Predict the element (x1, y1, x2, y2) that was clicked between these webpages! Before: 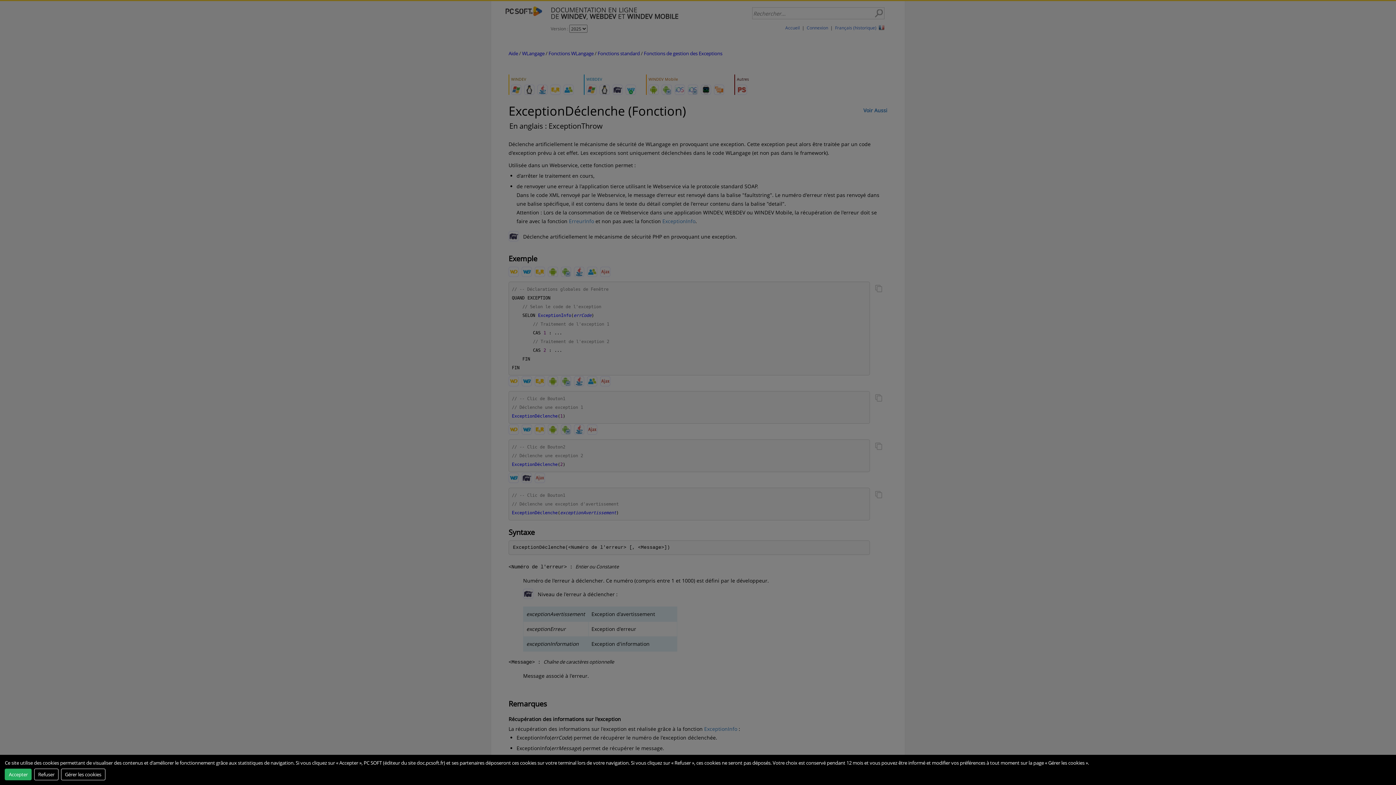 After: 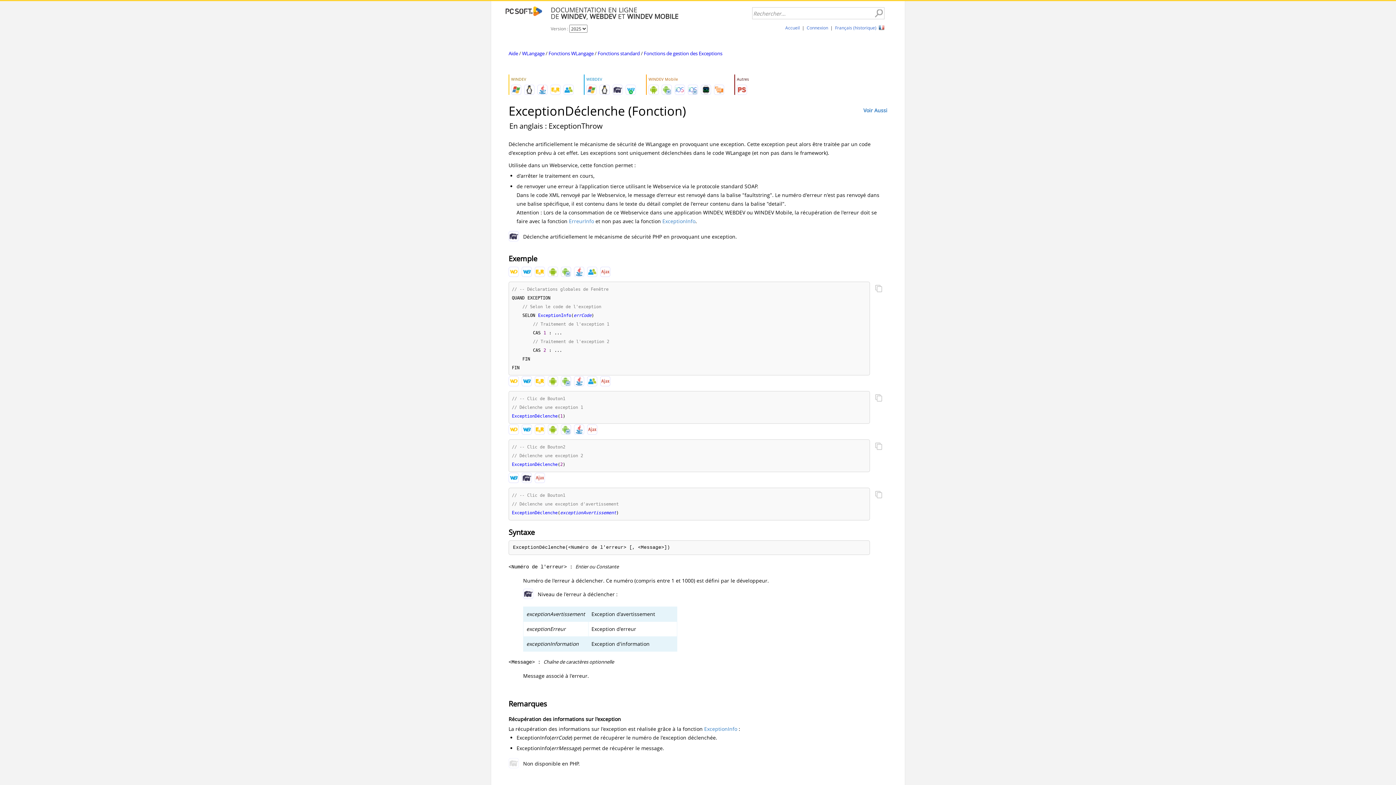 Action: label: Refuser bbox: (34, 768, 58, 780)